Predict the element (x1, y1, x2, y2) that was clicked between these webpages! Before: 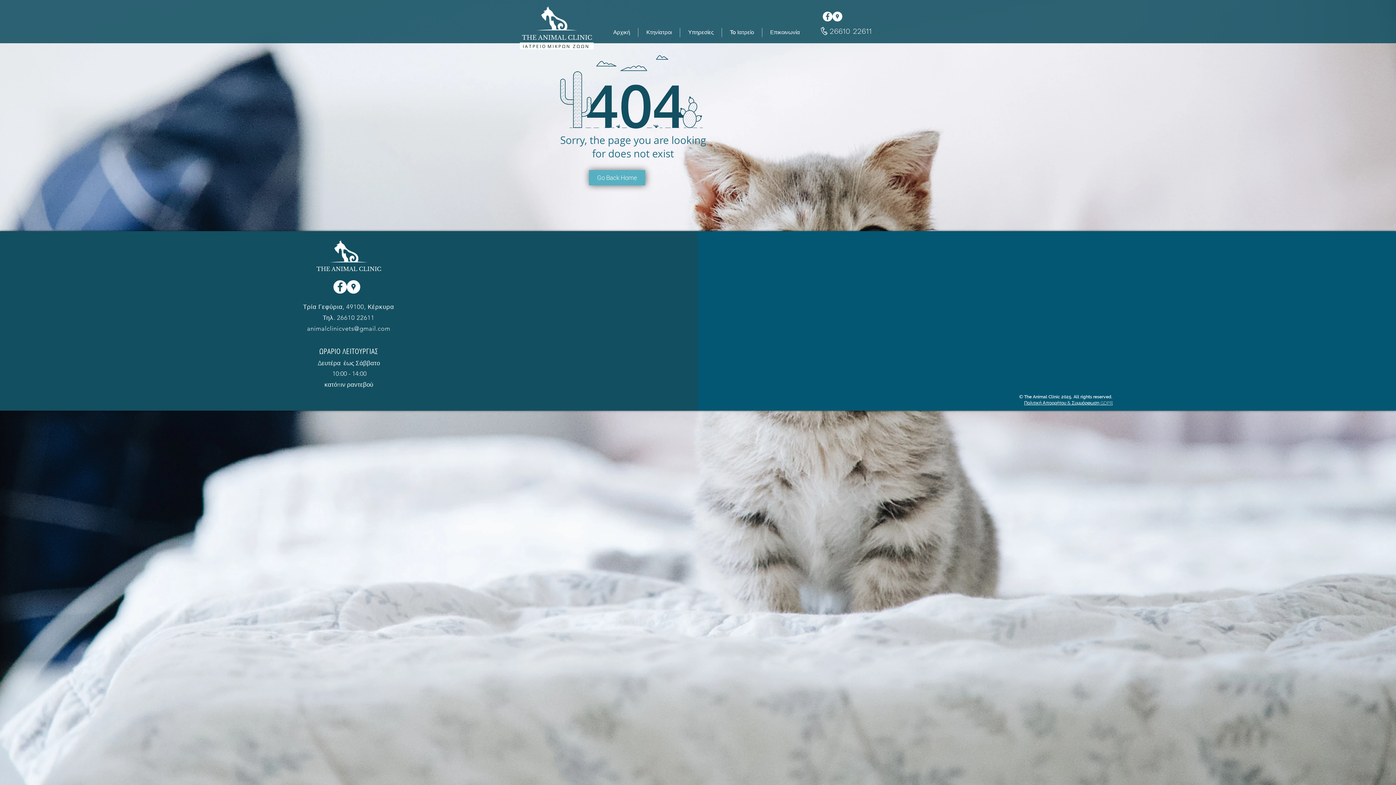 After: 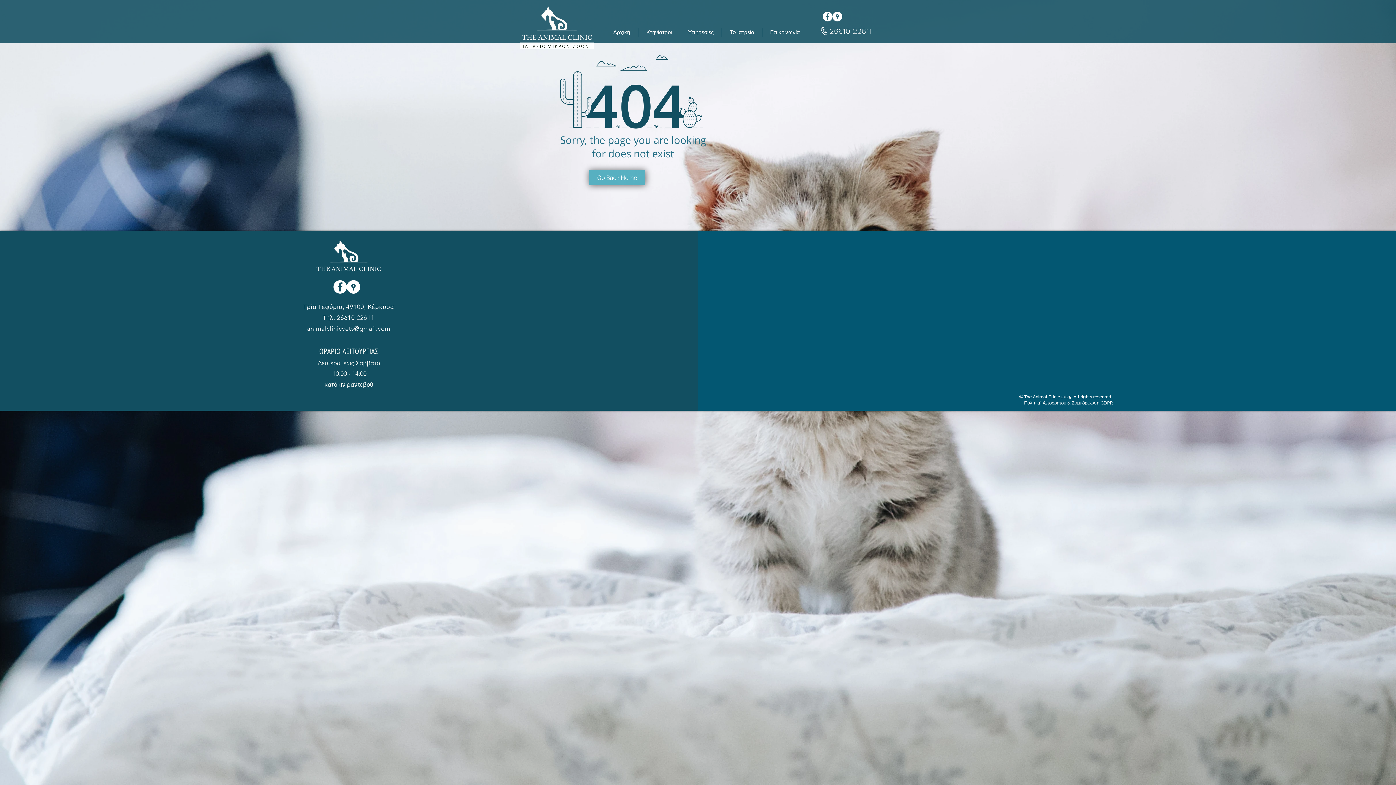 Action: bbox: (307, 325, 390, 332) label: animalclinicvets@gmail.com